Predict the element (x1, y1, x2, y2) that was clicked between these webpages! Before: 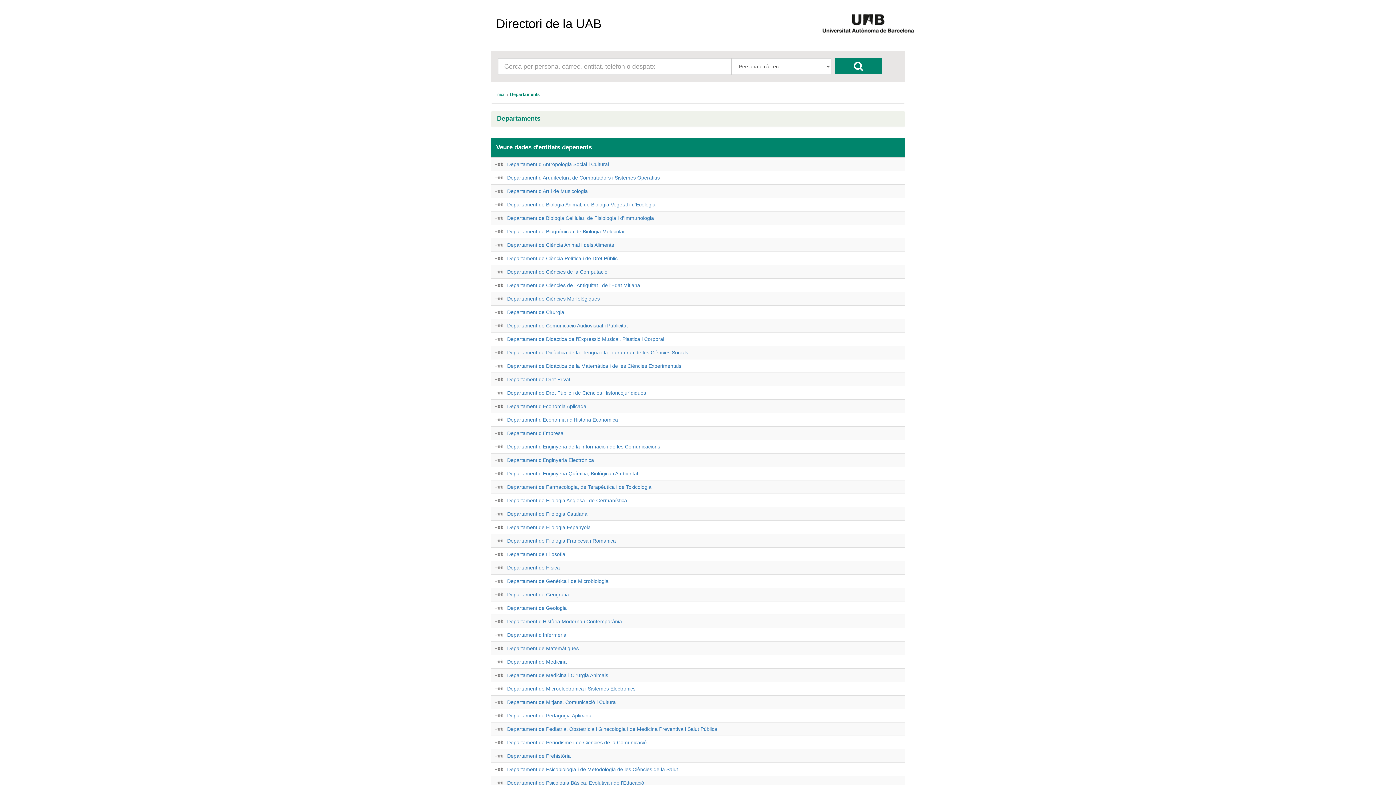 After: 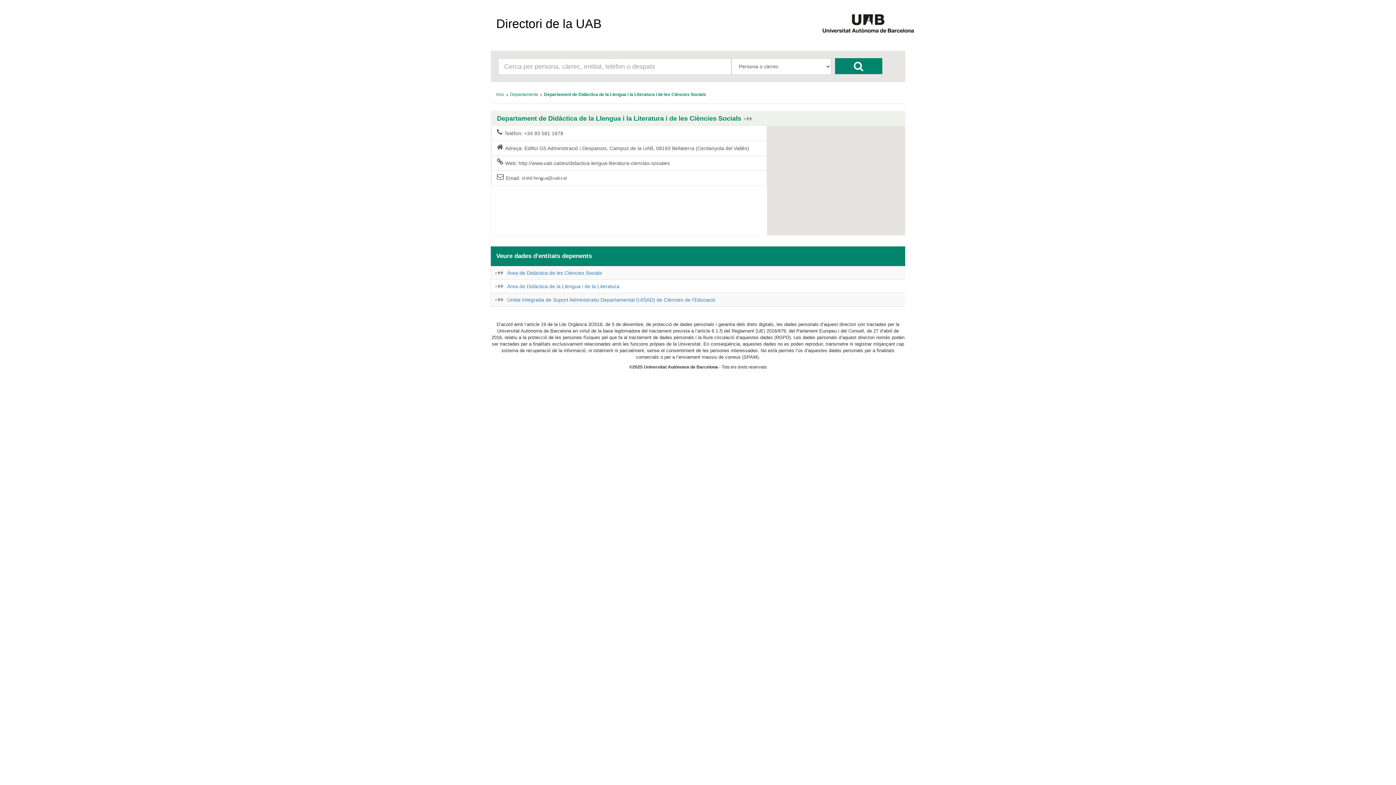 Action: bbox: (507, 349, 688, 355) label: Departament de Didàctica de la Llengua i la Literatura i de les Ciències Socials